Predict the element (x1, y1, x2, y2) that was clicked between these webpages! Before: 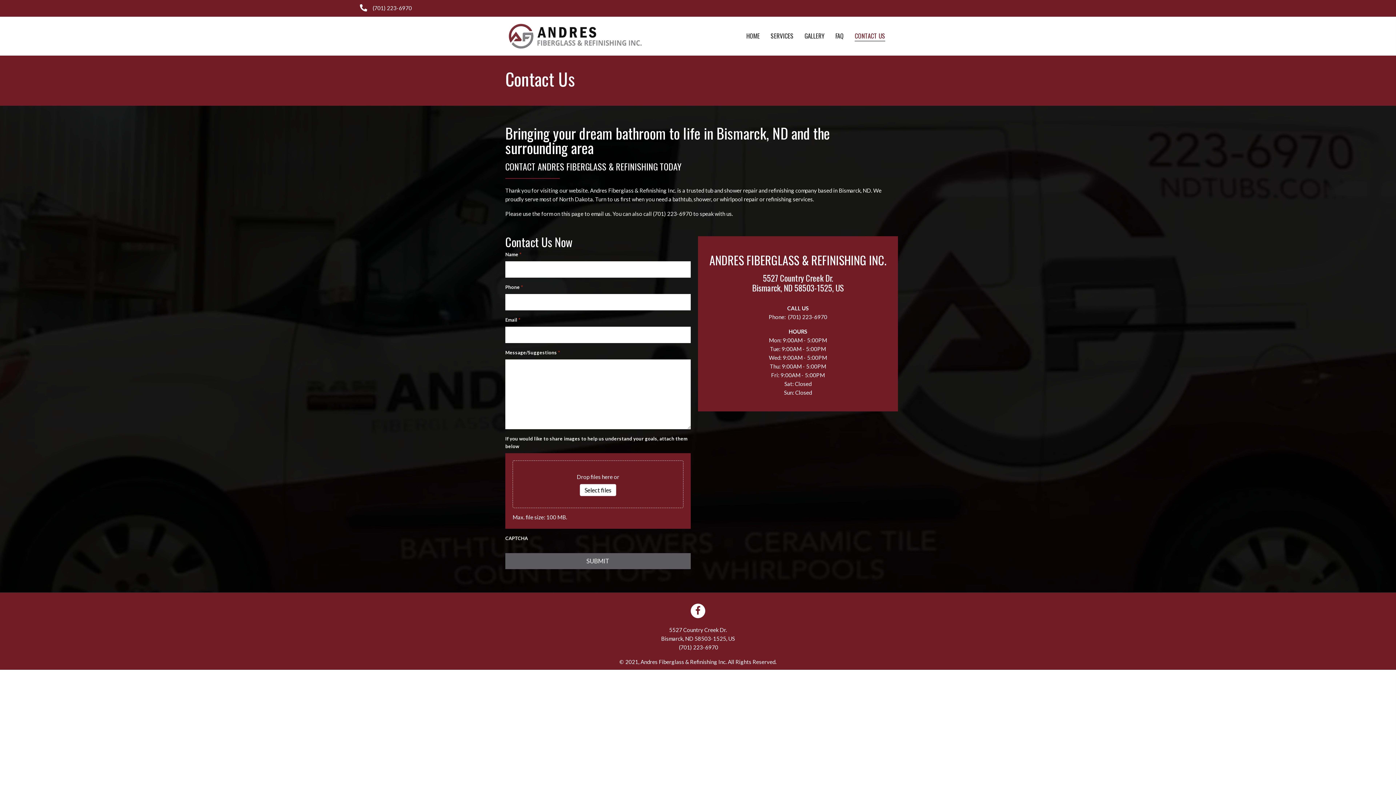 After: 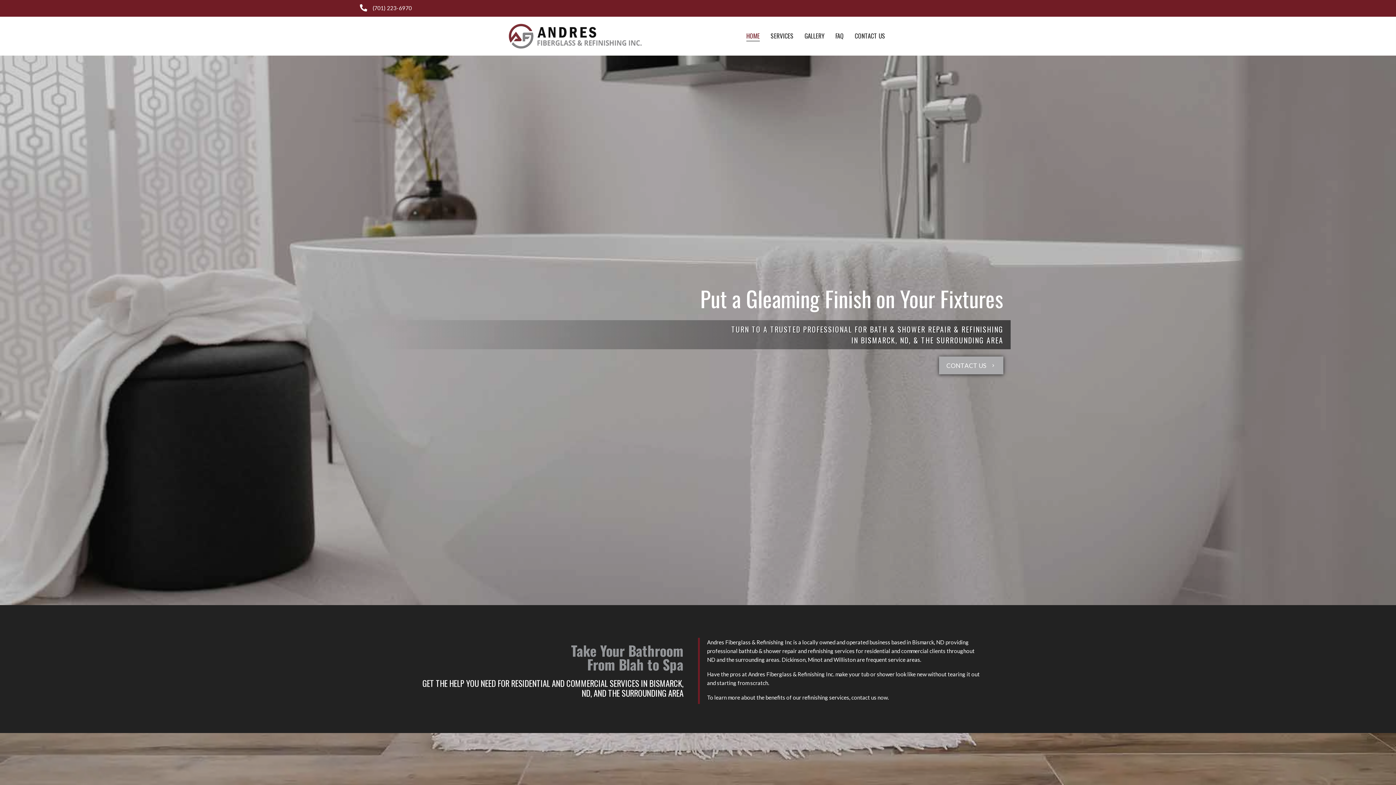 Action: label: HOME bbox: (746, 30, 760, 41)